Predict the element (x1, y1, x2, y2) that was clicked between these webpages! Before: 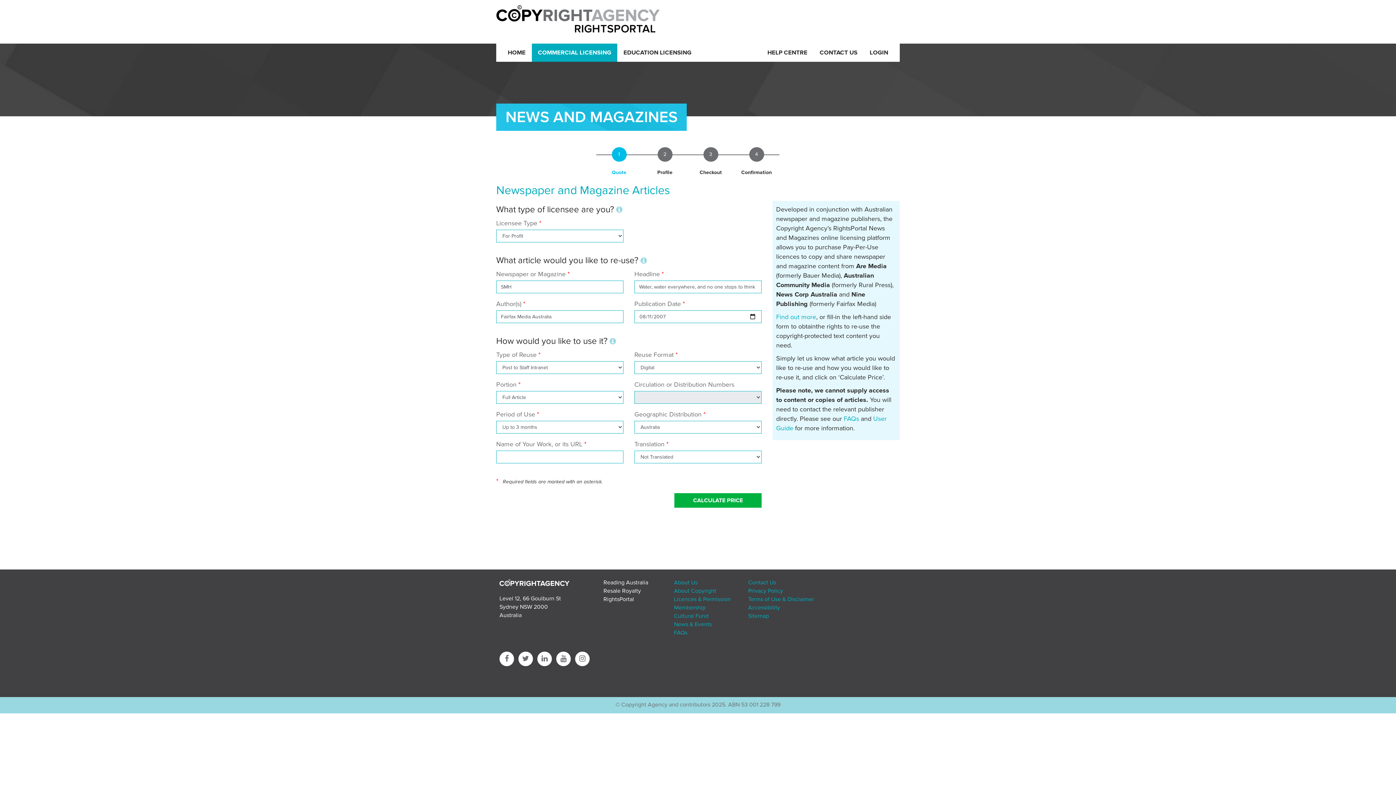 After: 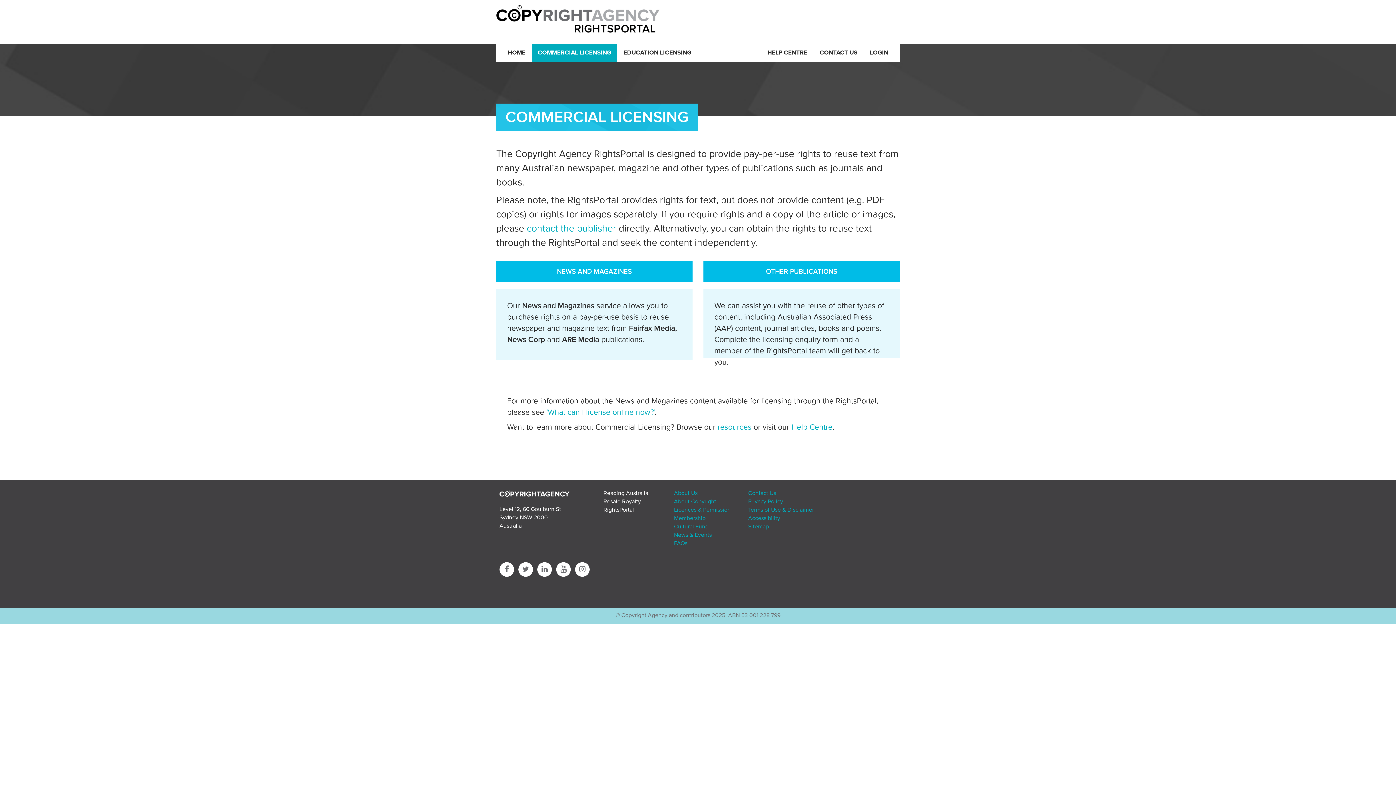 Action: bbox: (531, 43, 617, 61) label: COMMERCIAL LICENSING